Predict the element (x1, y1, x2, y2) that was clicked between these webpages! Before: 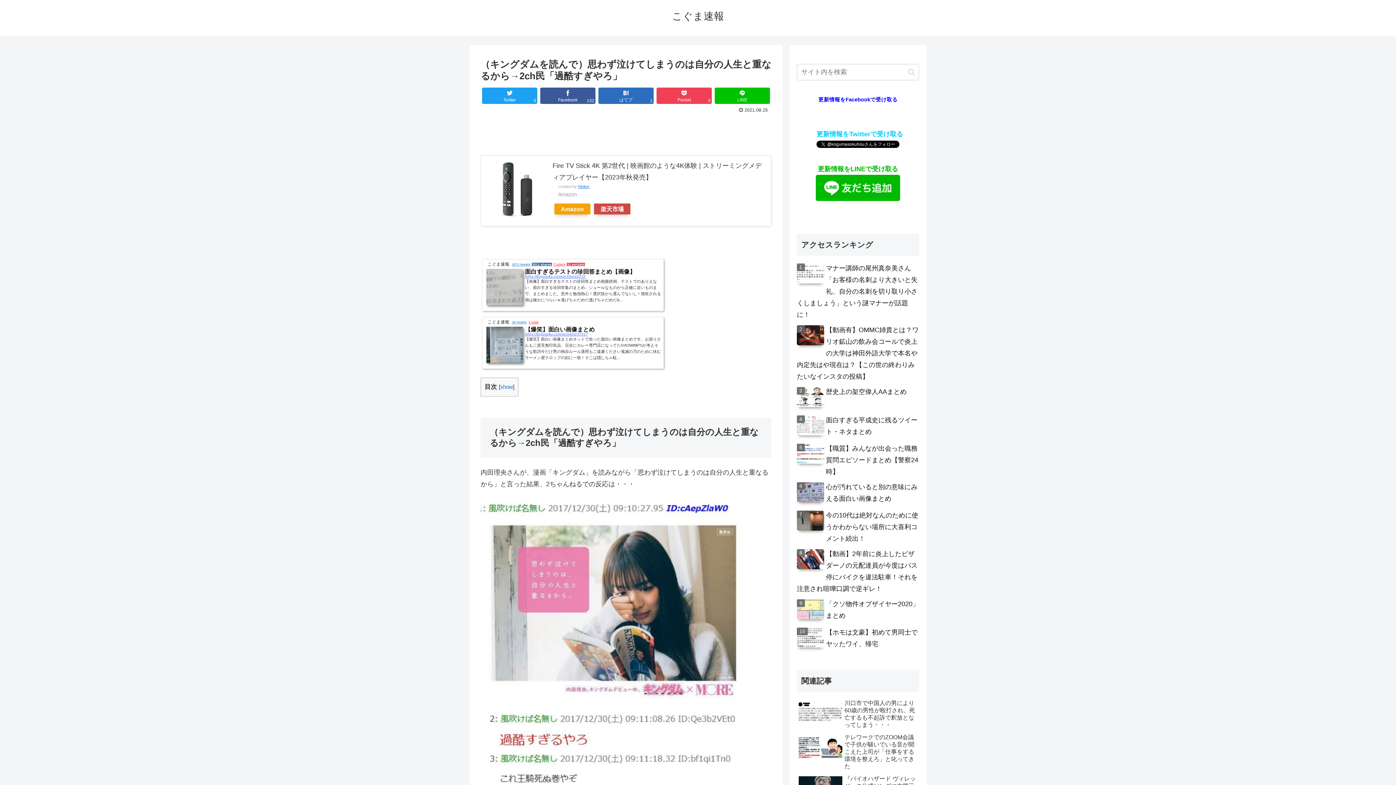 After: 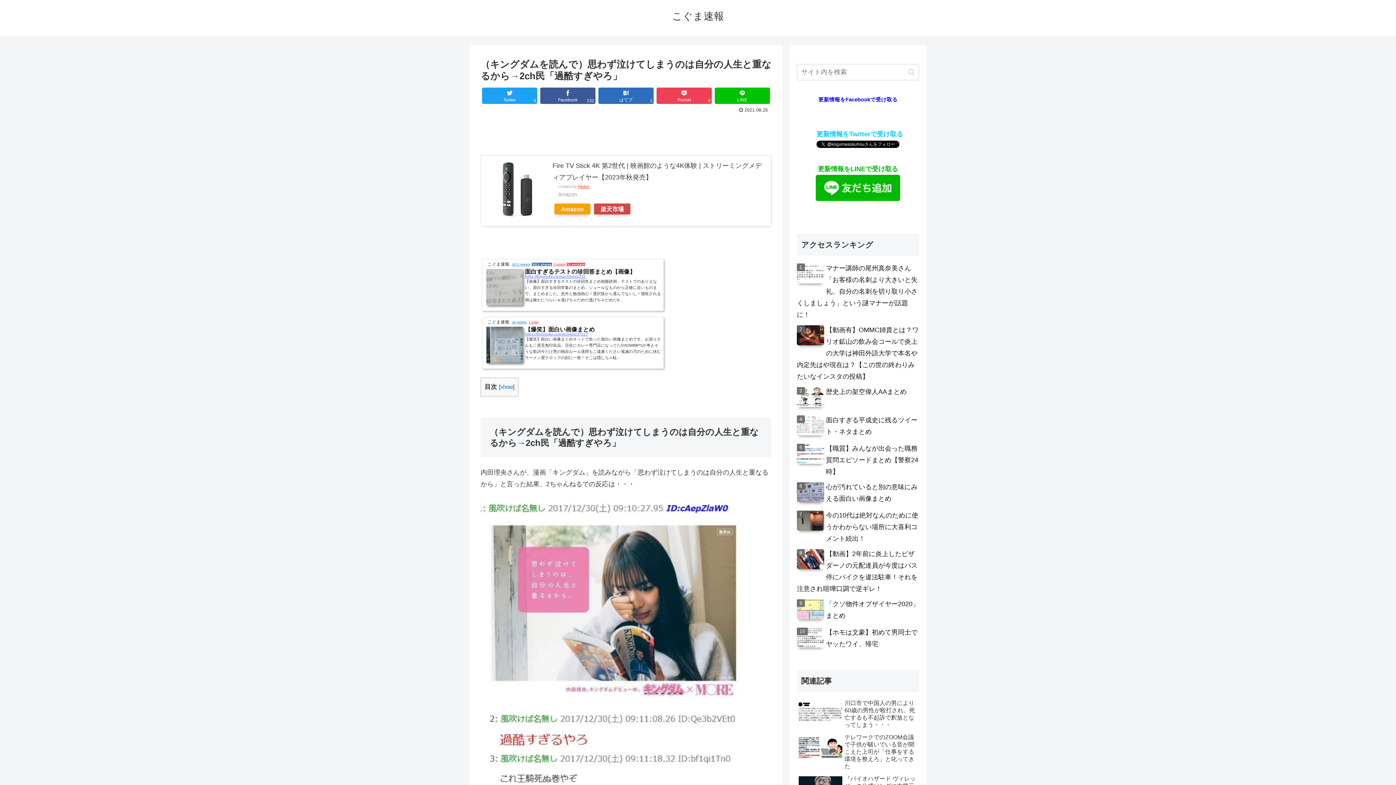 Action: bbox: (578, 184, 589, 188) label: Rinker